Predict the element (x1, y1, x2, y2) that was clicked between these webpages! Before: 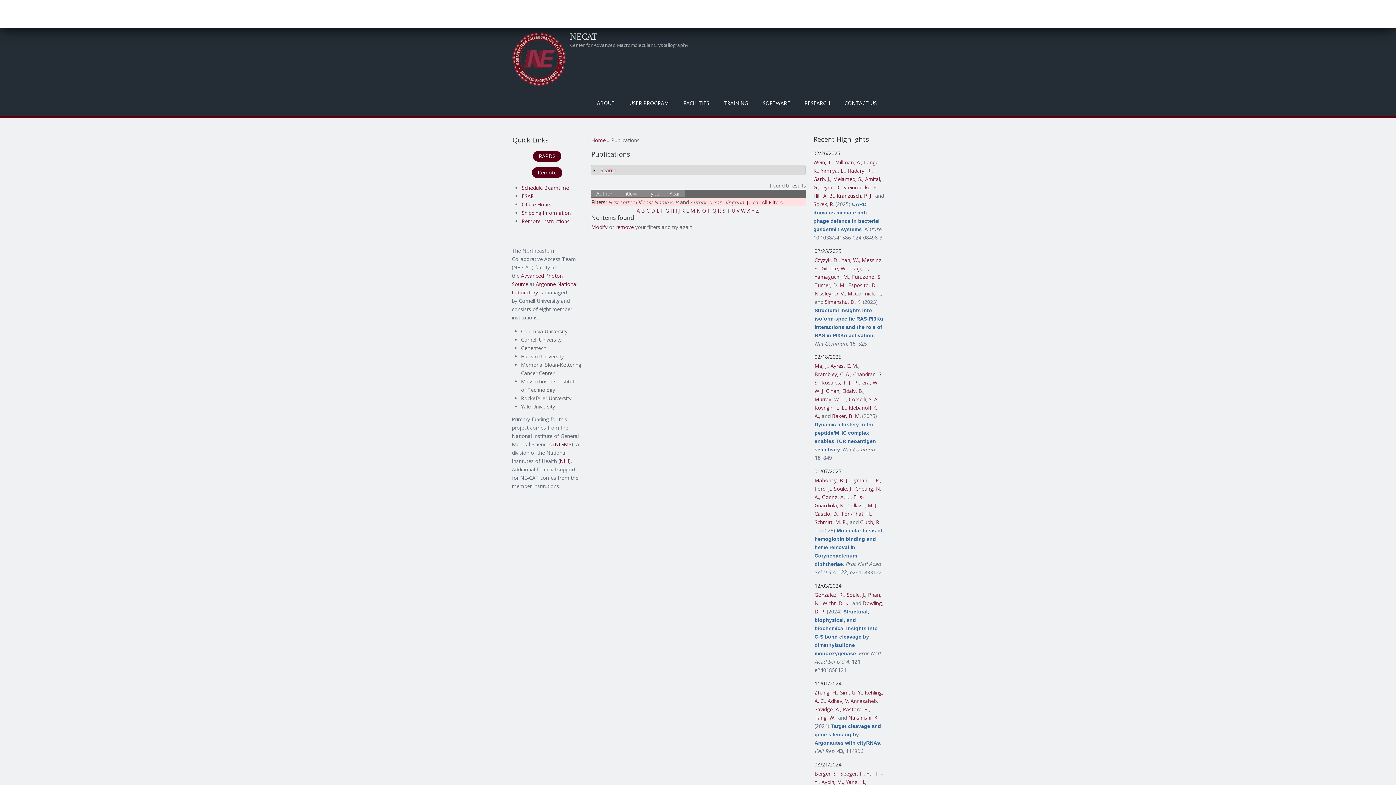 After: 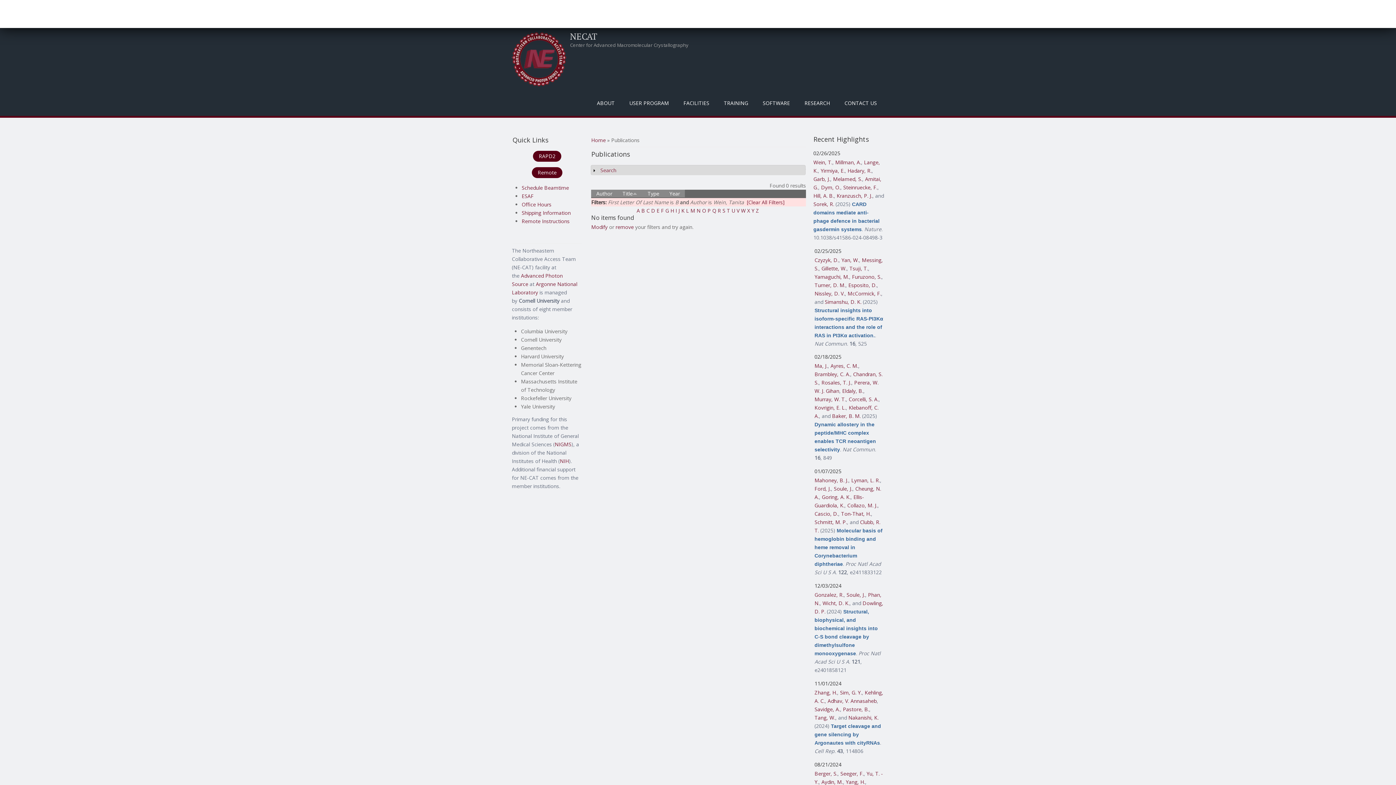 Action: bbox: (813, 158, 832, 165) label: Wein, T.